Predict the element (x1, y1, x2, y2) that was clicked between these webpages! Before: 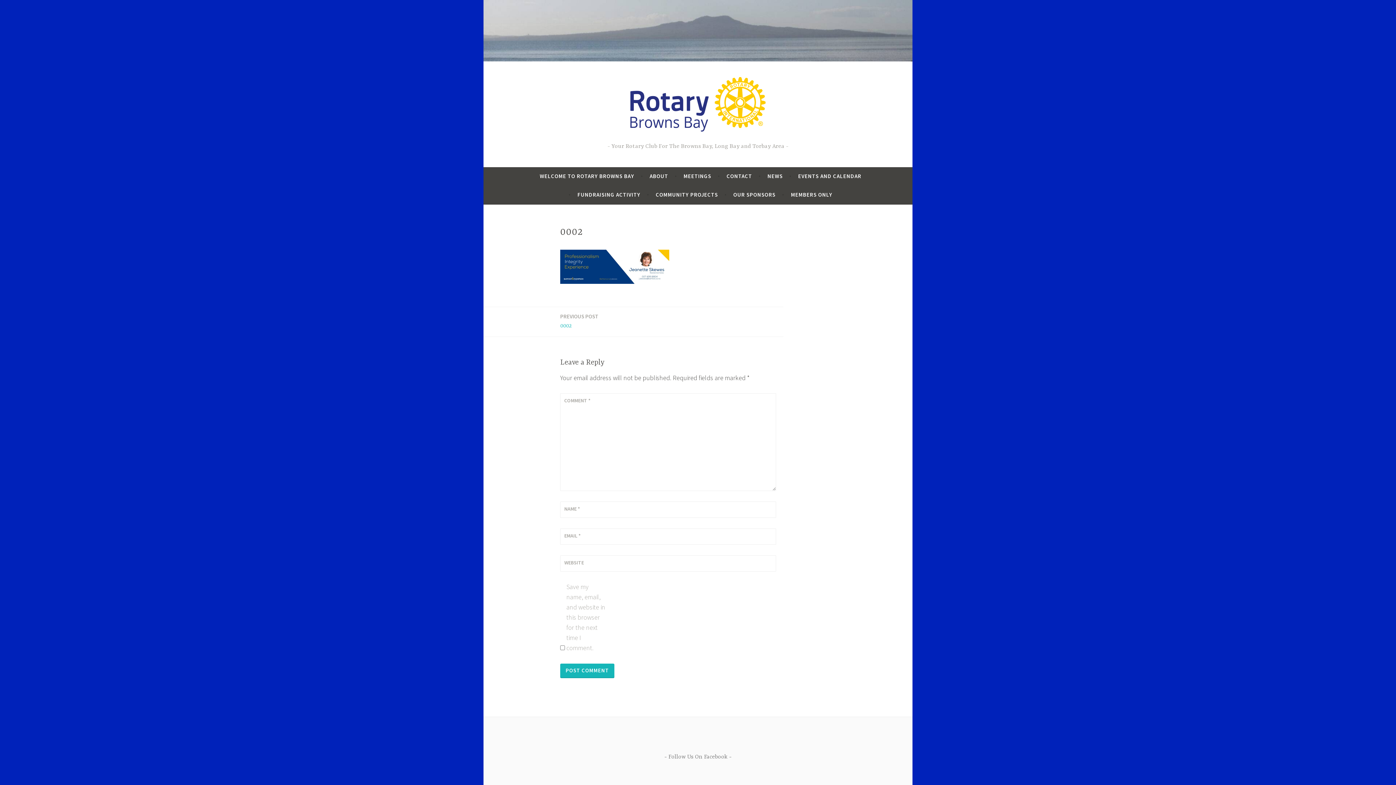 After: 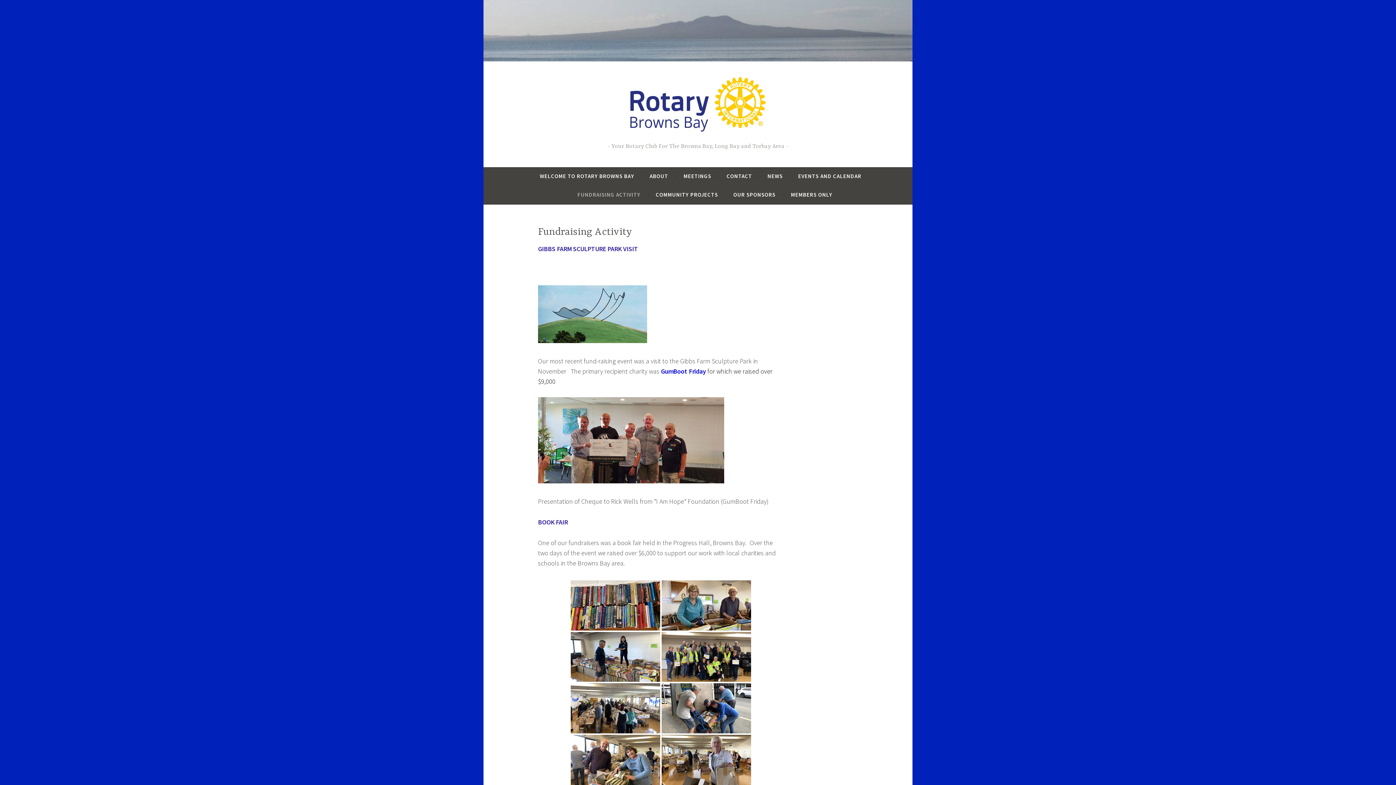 Action: label: FUNDRAISING ACTIVITY bbox: (577, 188, 640, 201)